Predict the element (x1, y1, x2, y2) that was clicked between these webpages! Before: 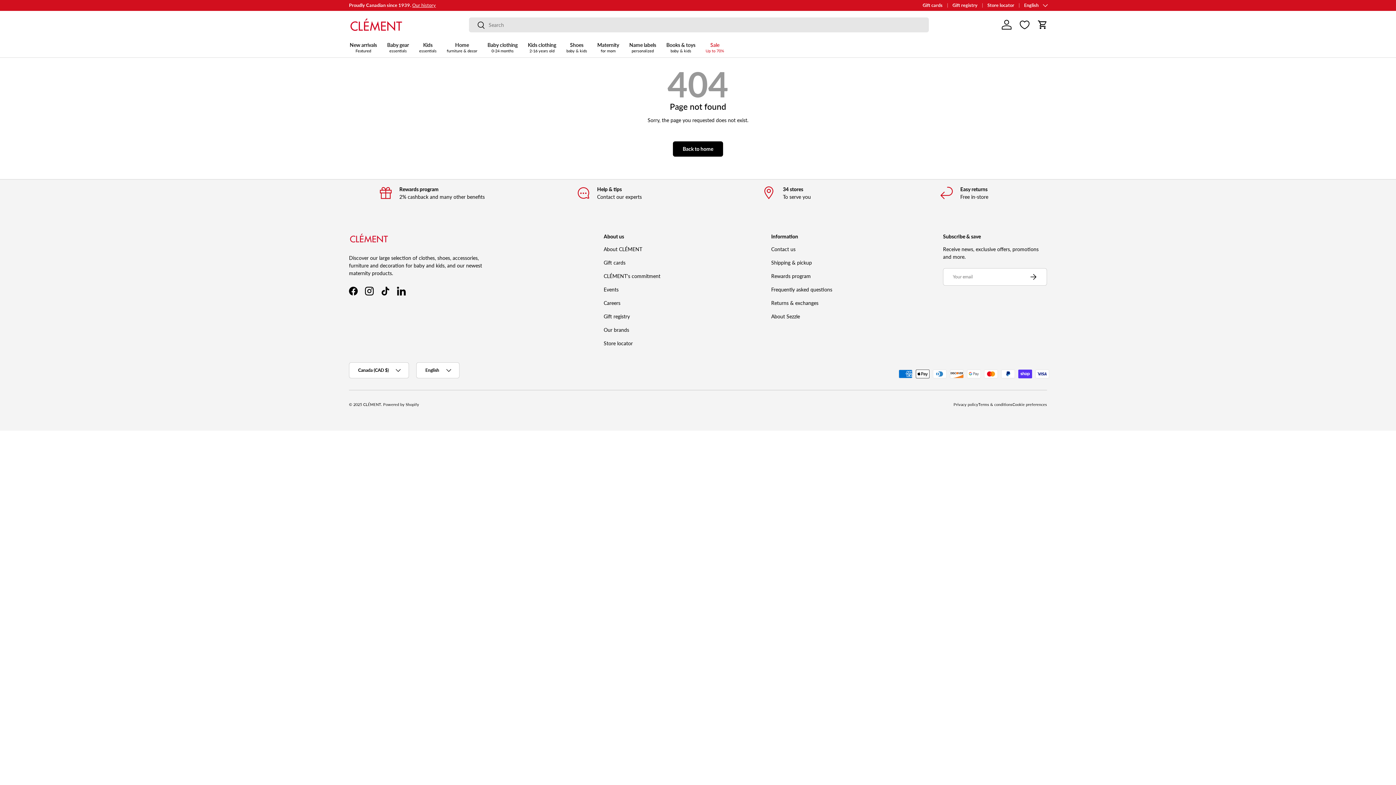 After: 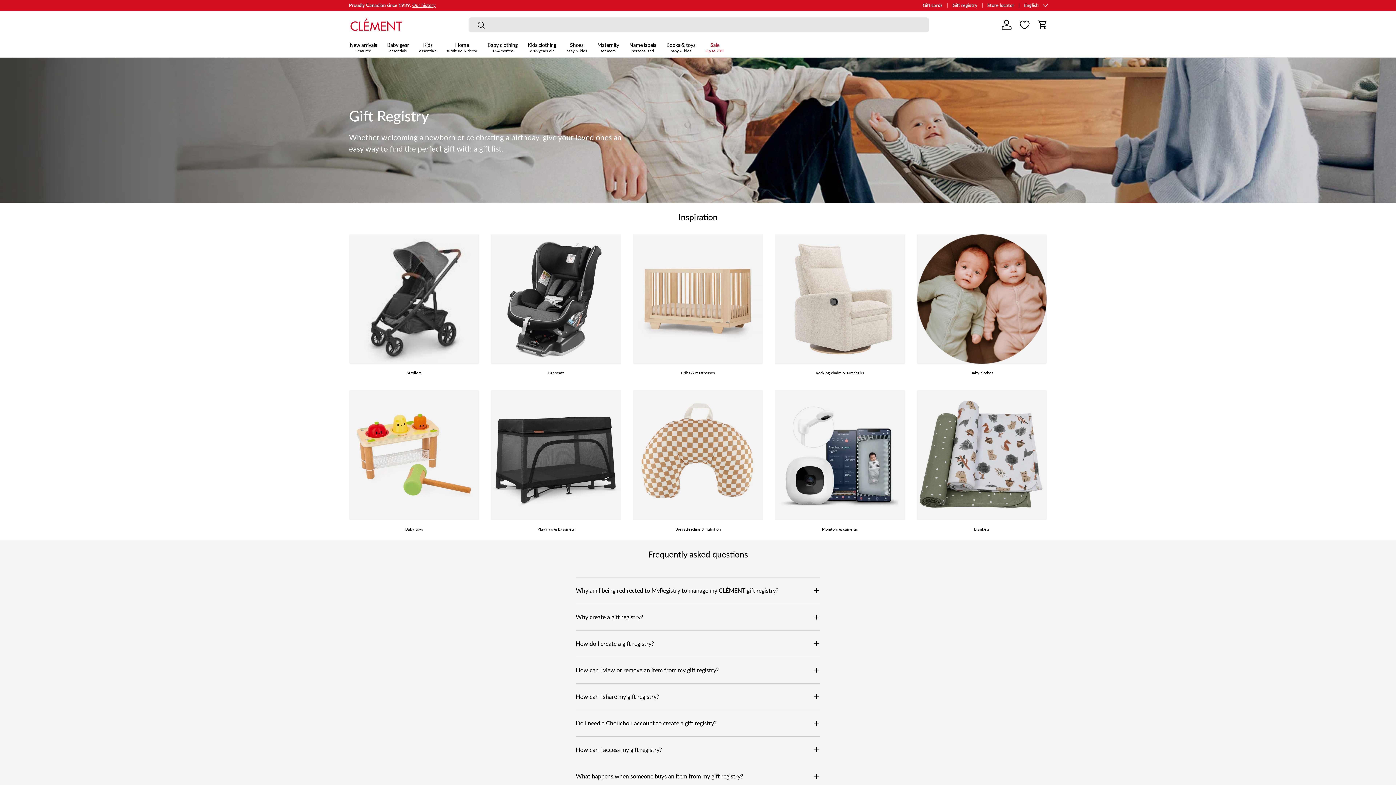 Action: label: Gift registry bbox: (603, 313, 630, 319)